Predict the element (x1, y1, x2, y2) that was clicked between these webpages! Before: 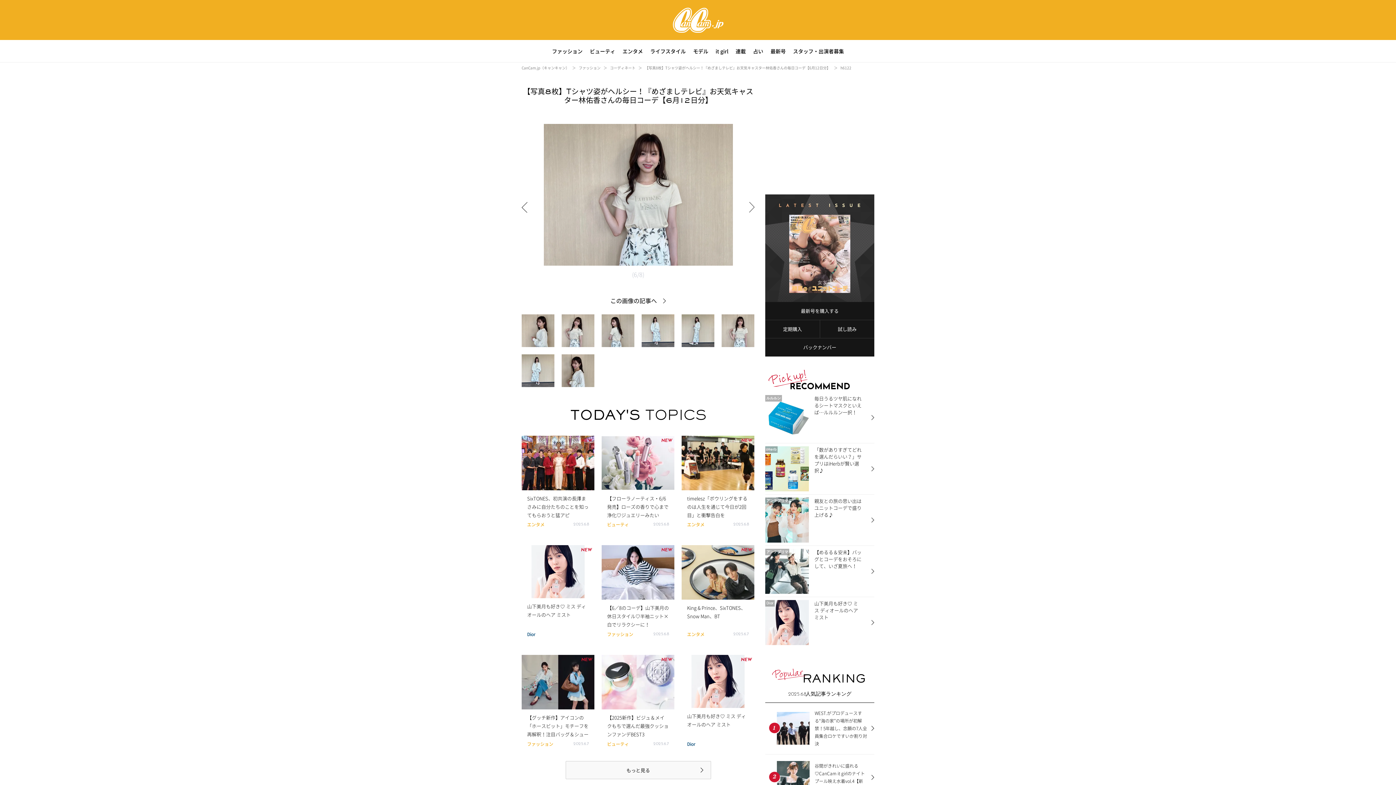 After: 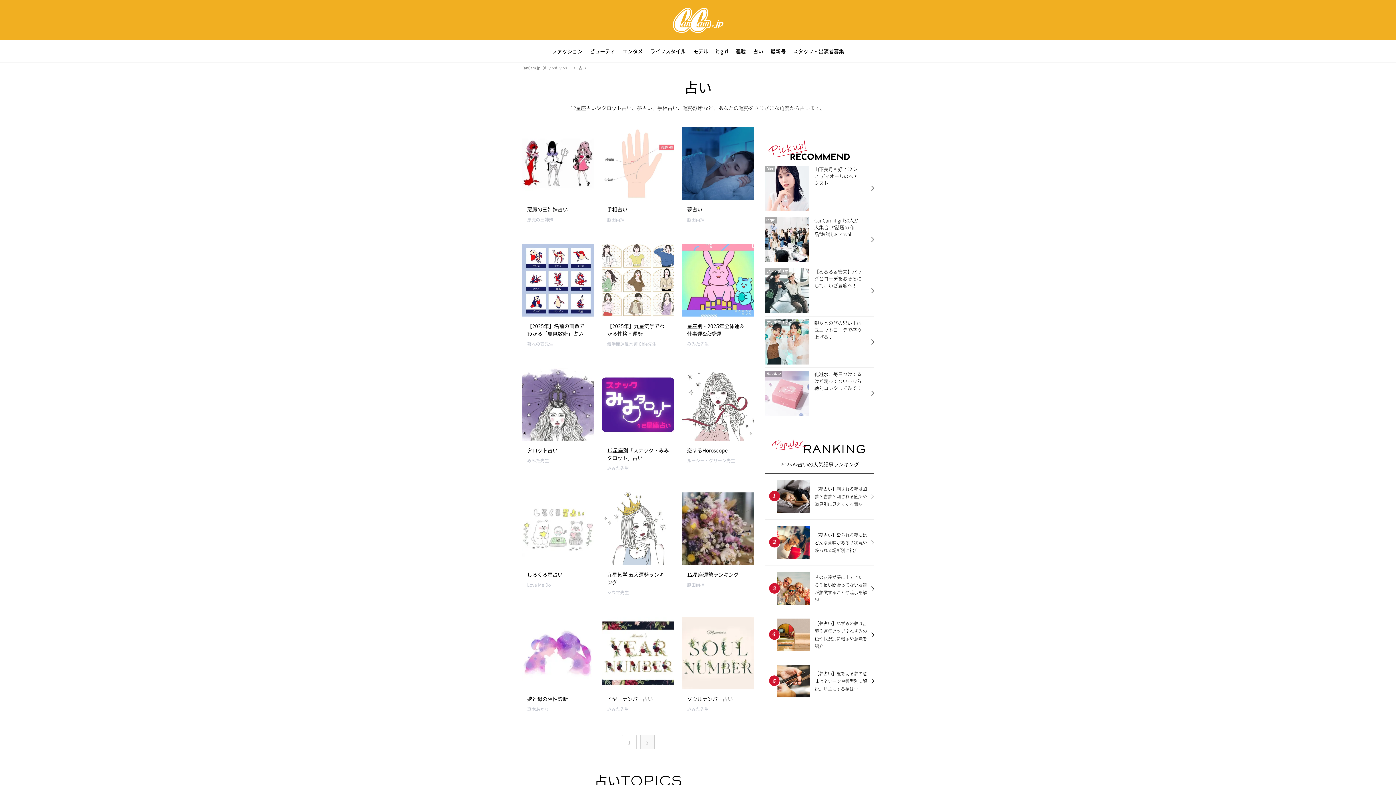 Action: label: 占い bbox: (749, 40, 767, 62)